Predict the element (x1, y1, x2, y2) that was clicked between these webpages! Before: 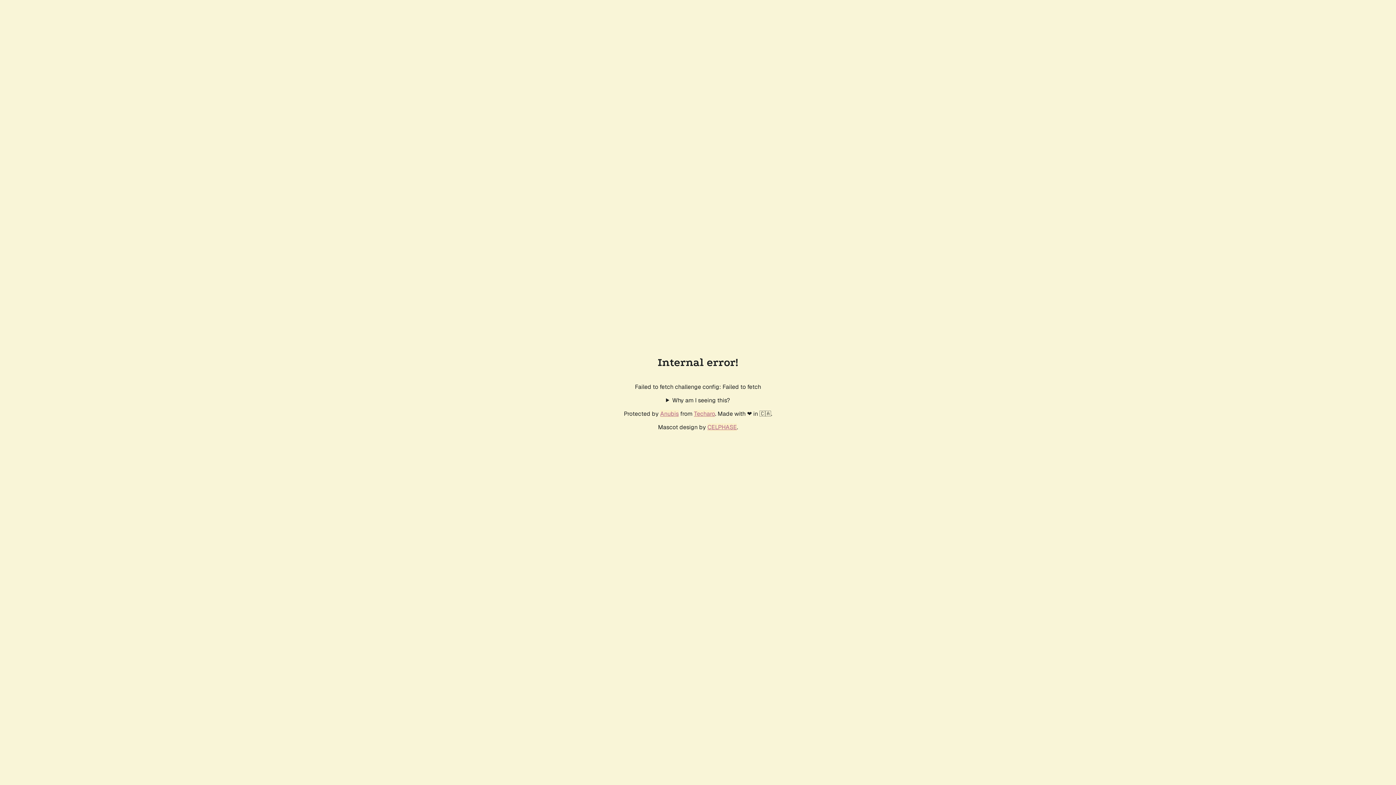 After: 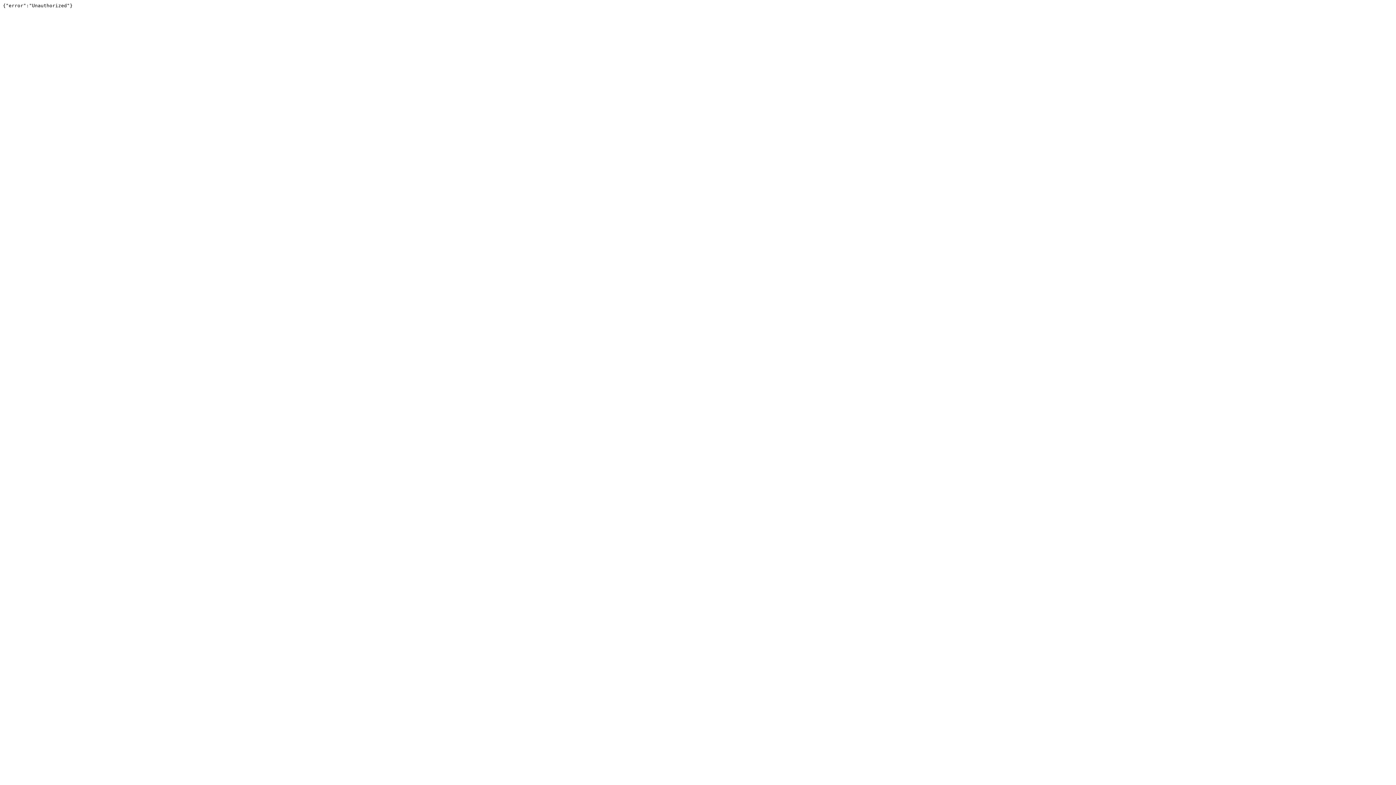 Action: bbox: (694, 410, 715, 417) label: Techaro